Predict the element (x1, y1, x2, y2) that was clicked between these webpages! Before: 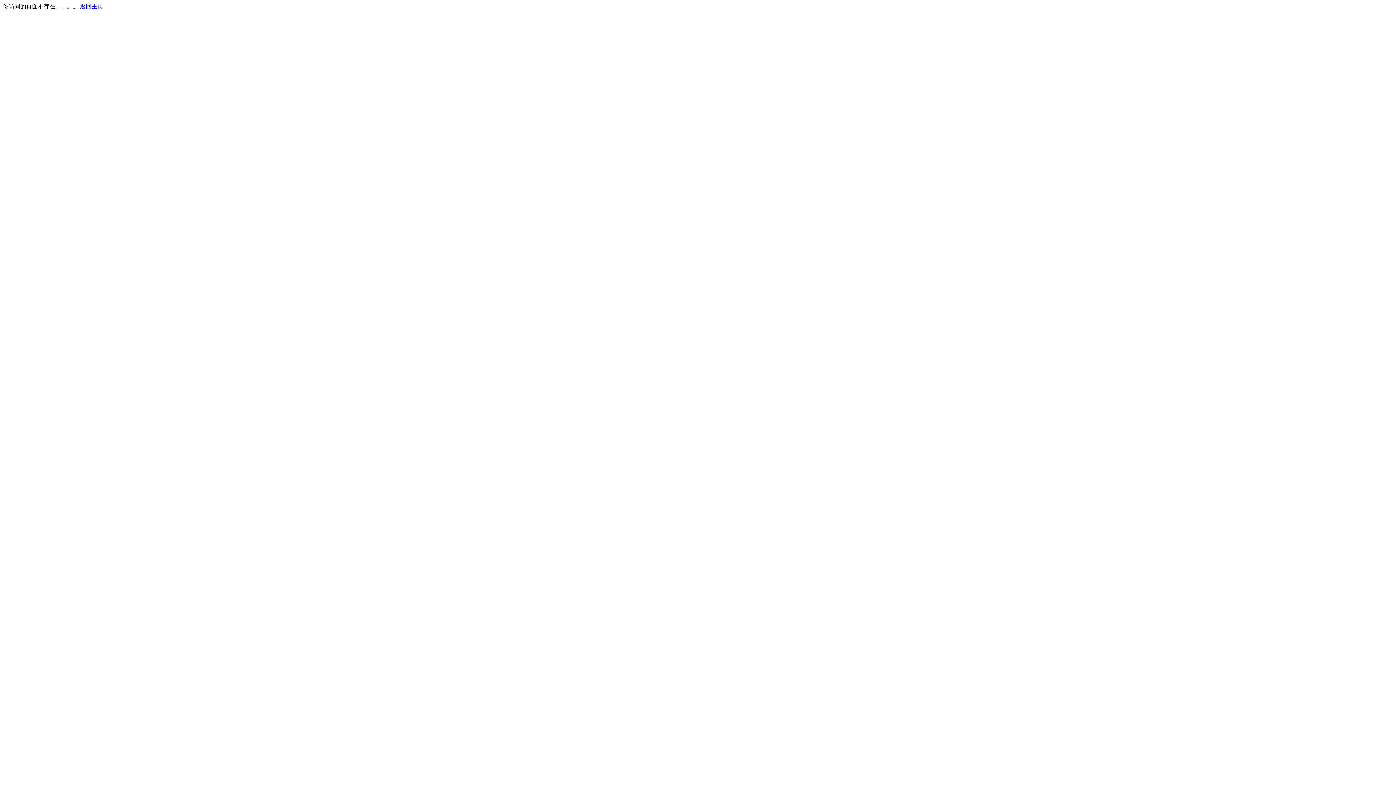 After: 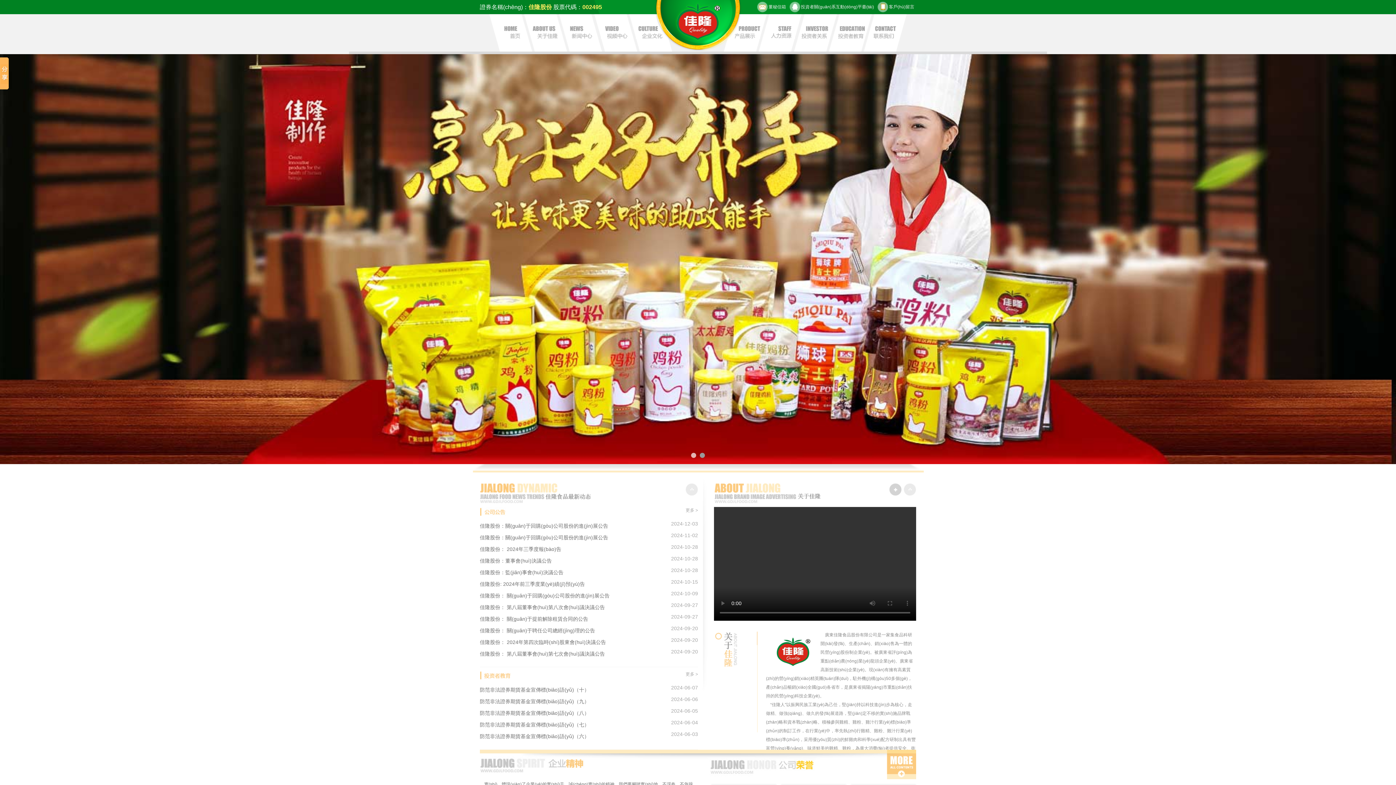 Action: bbox: (80, 3, 103, 9) label: 返回主页